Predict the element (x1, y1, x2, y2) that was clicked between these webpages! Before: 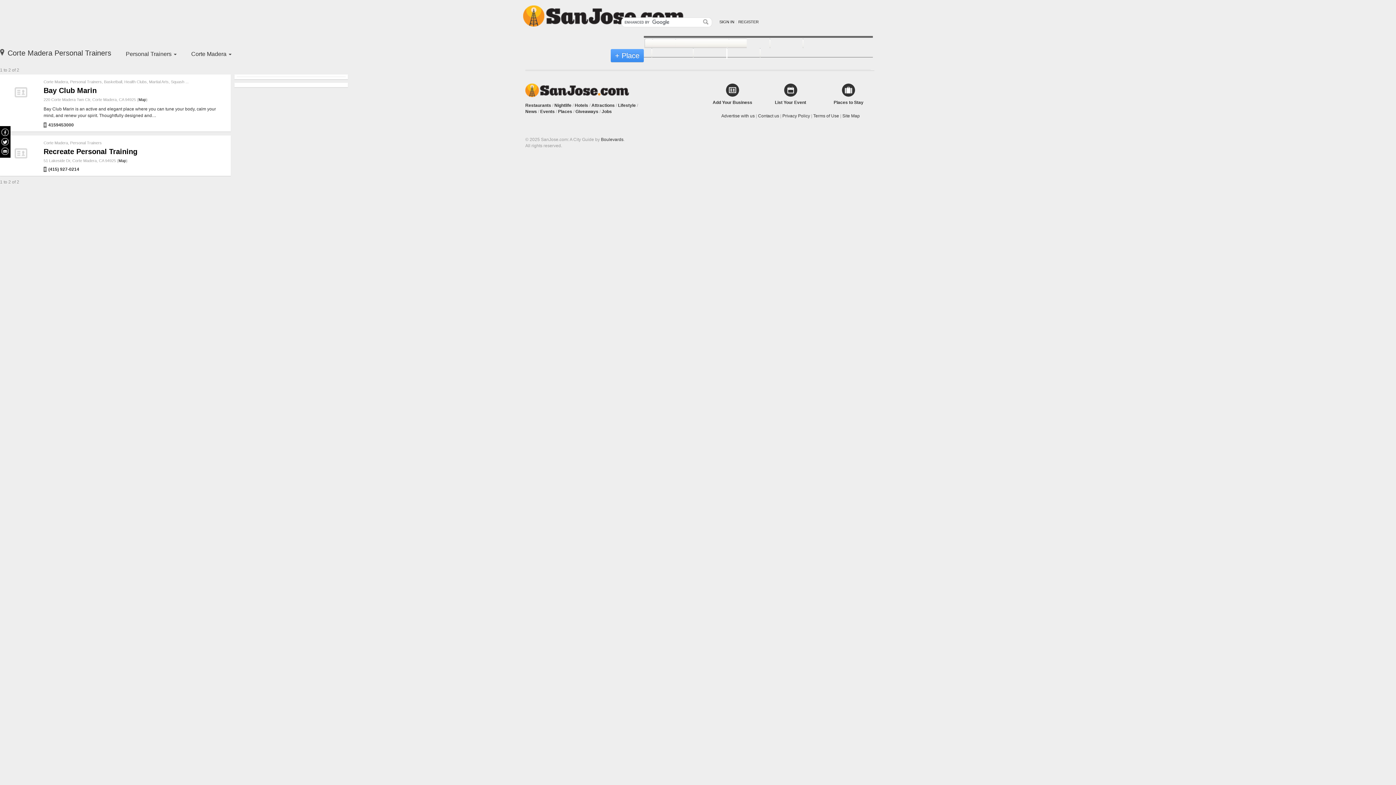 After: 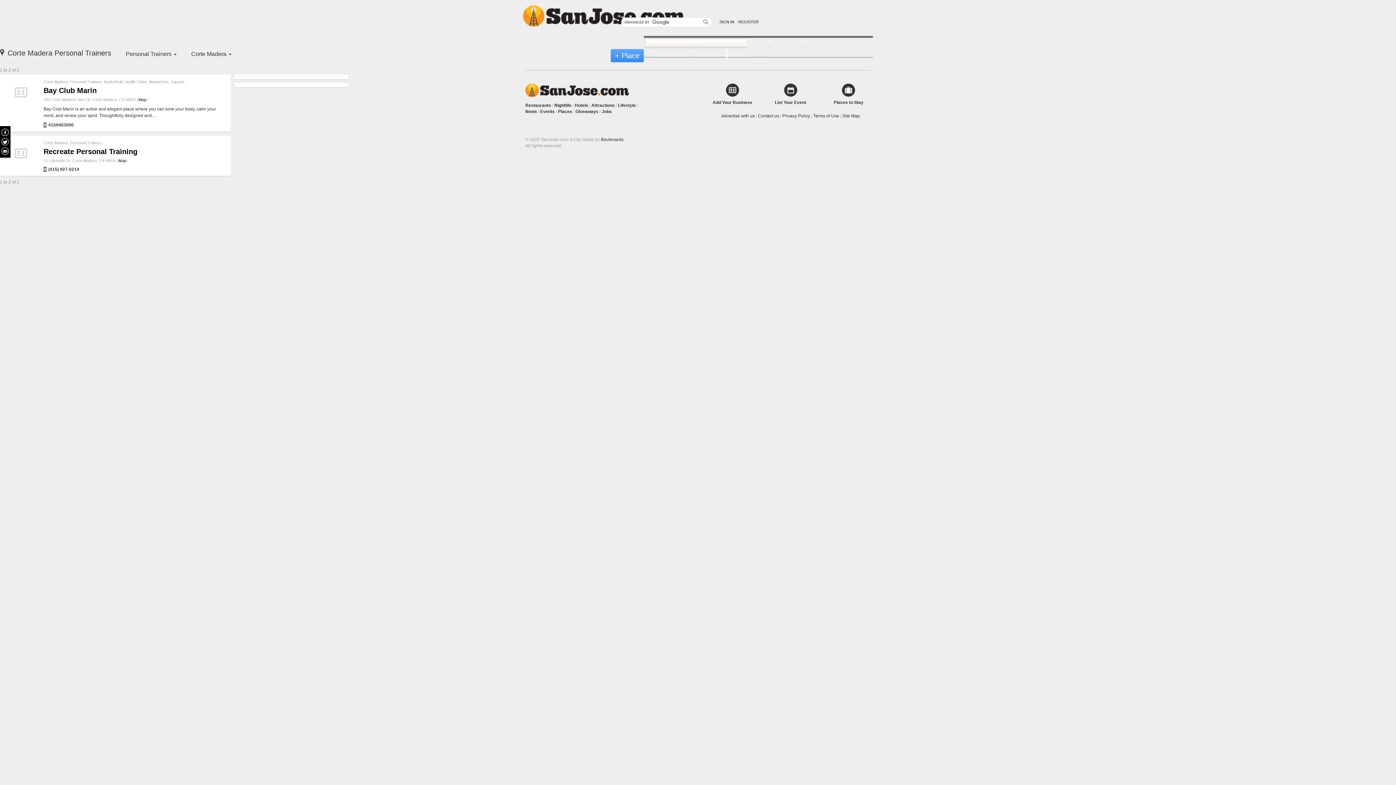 Action: bbox: (0, 147, 10, 156)